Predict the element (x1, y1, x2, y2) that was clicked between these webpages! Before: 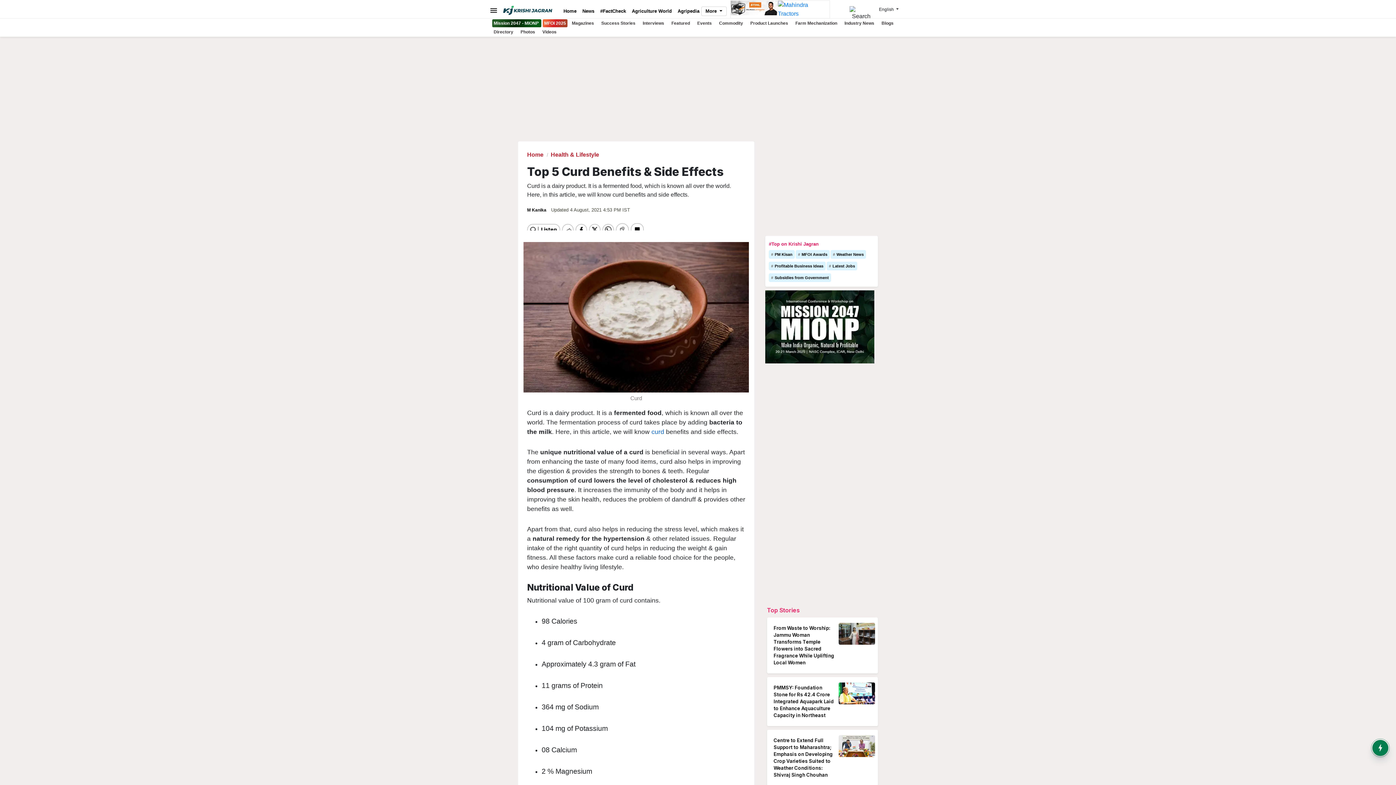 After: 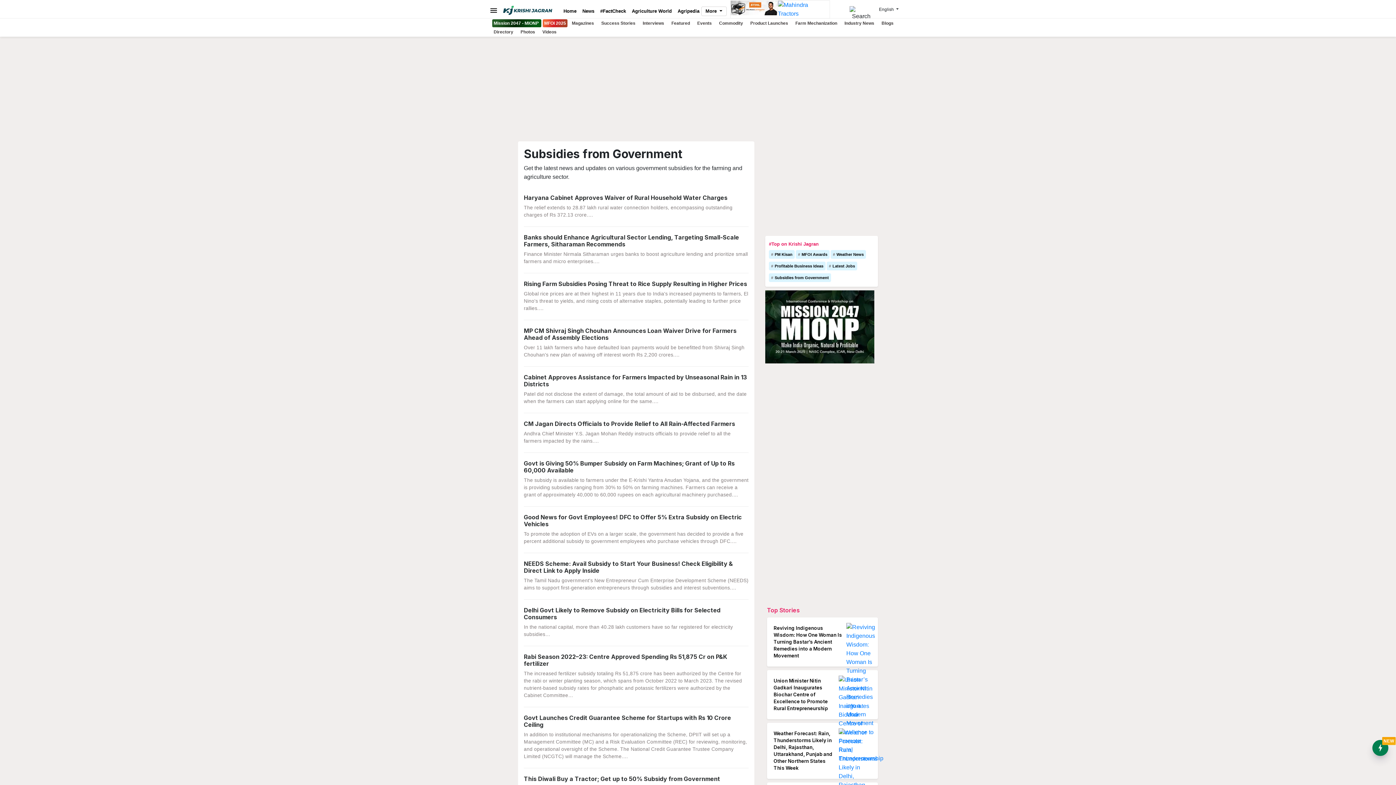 Action: label: Subsidies from Government bbox: (769, 273, 831, 282)